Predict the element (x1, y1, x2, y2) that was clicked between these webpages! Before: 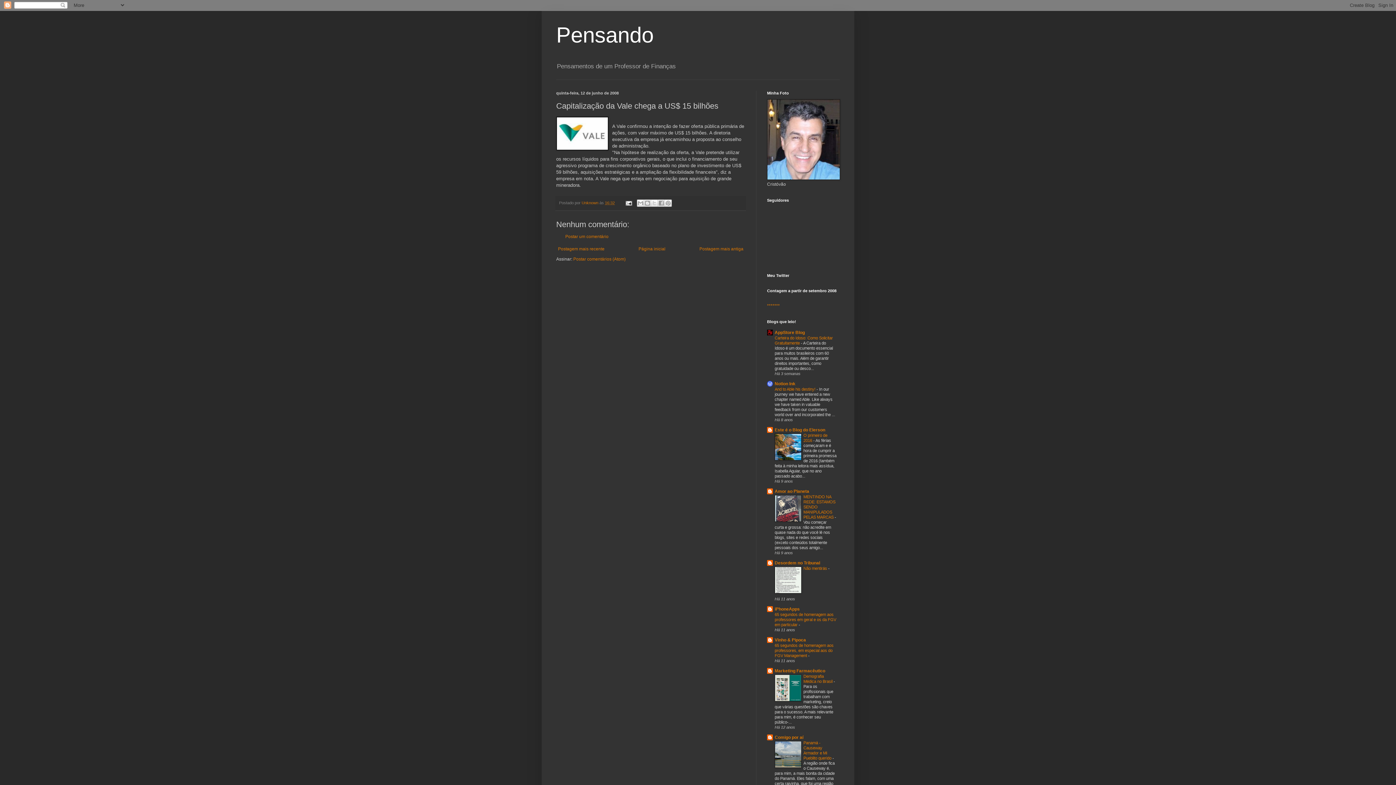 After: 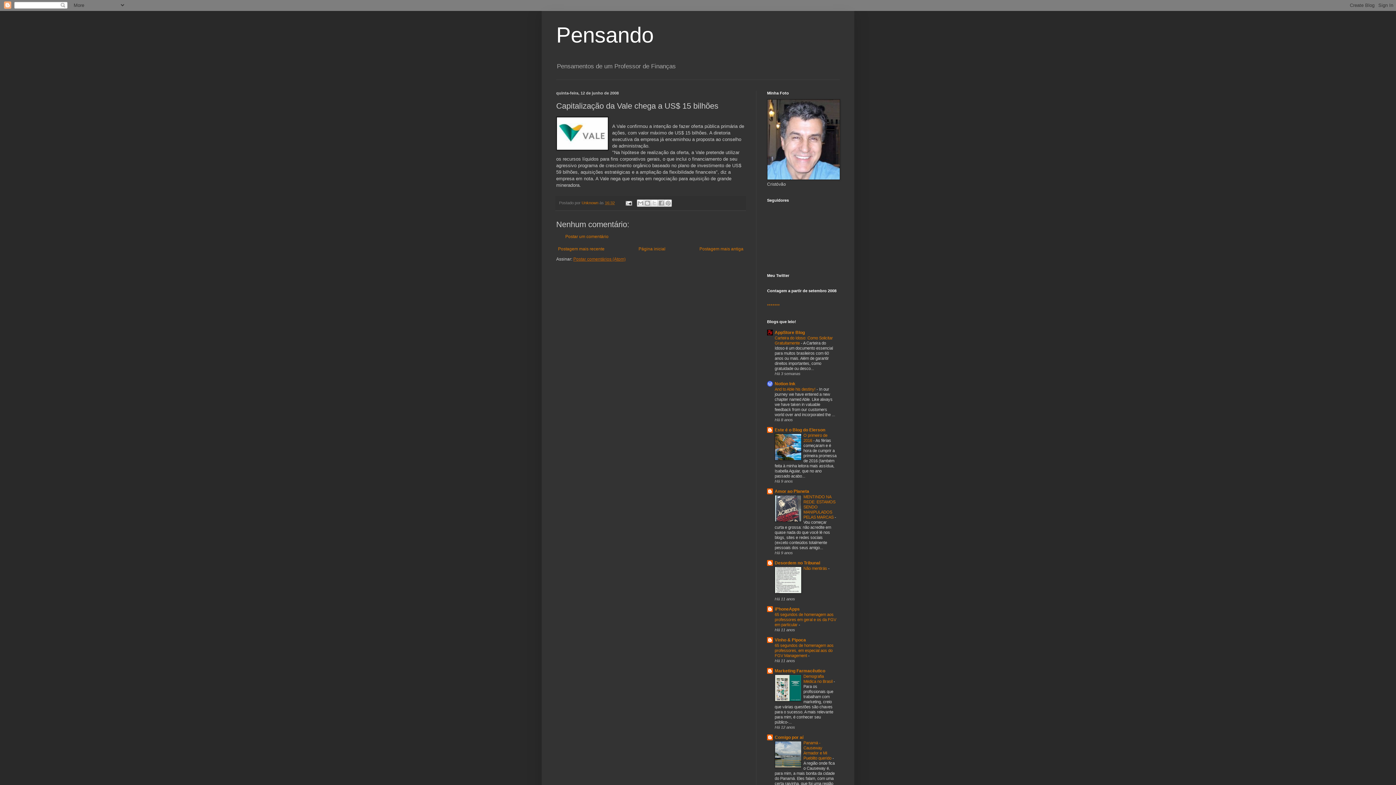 Action: label: Postar comentários (Atom) bbox: (573, 256, 625, 261)